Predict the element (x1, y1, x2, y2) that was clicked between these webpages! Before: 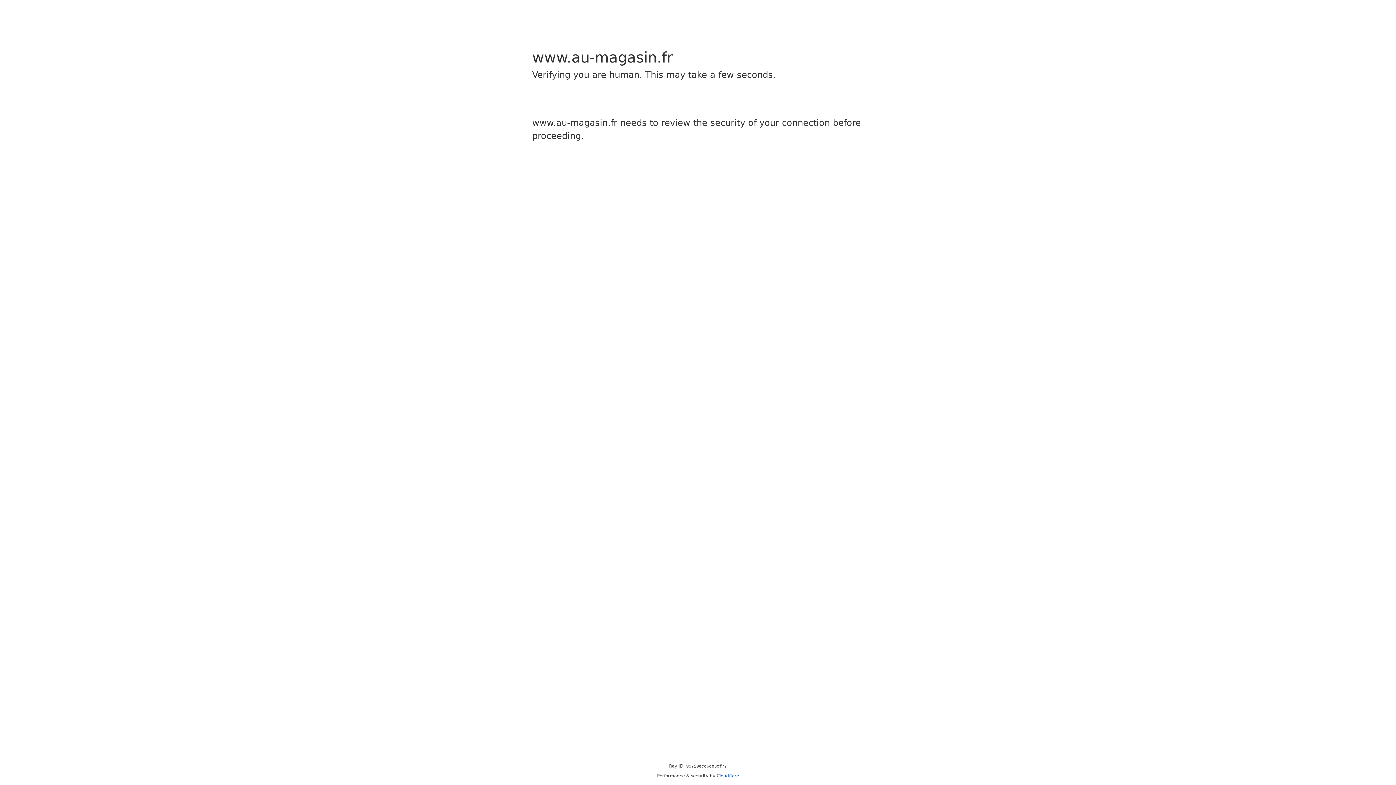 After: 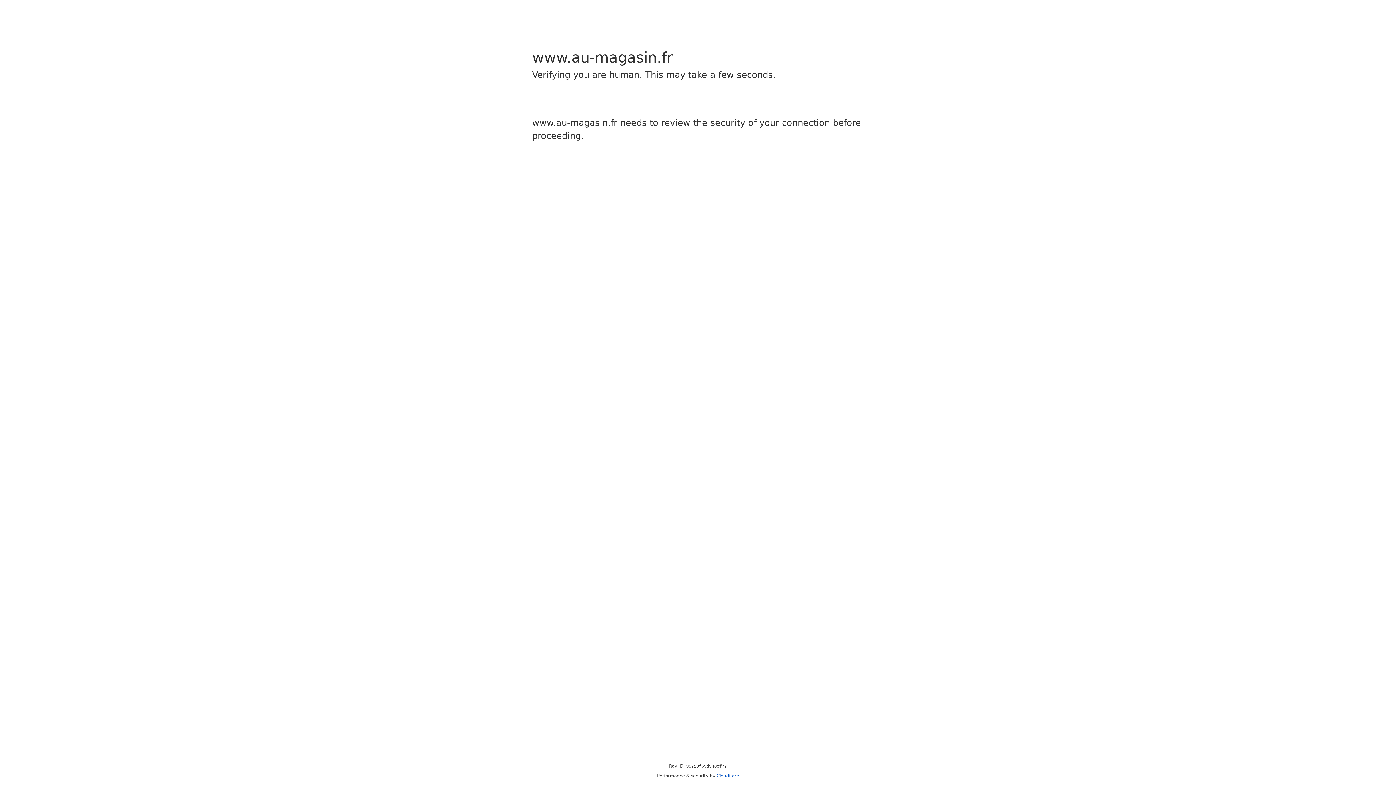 Action: label: Cloudflare bbox: (716, 773, 739, 778)